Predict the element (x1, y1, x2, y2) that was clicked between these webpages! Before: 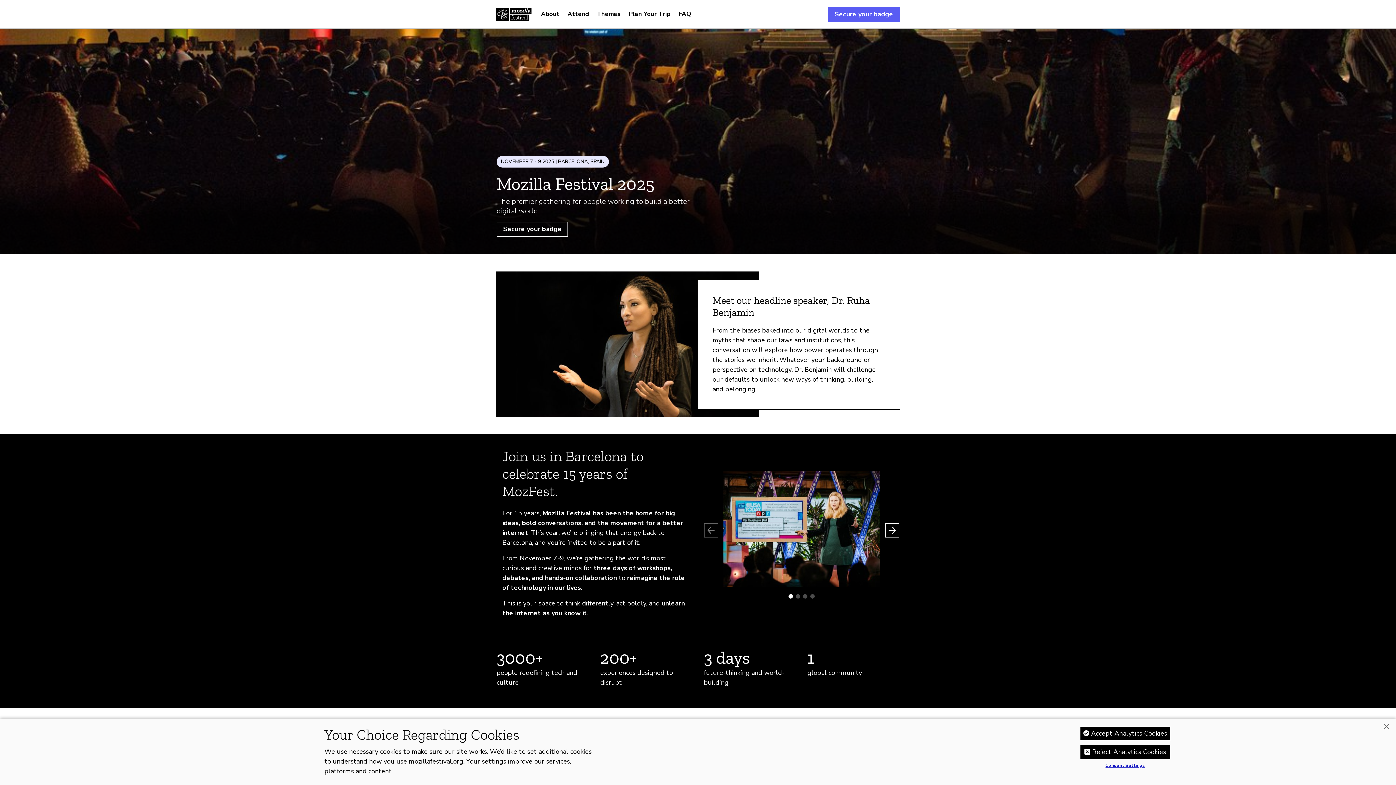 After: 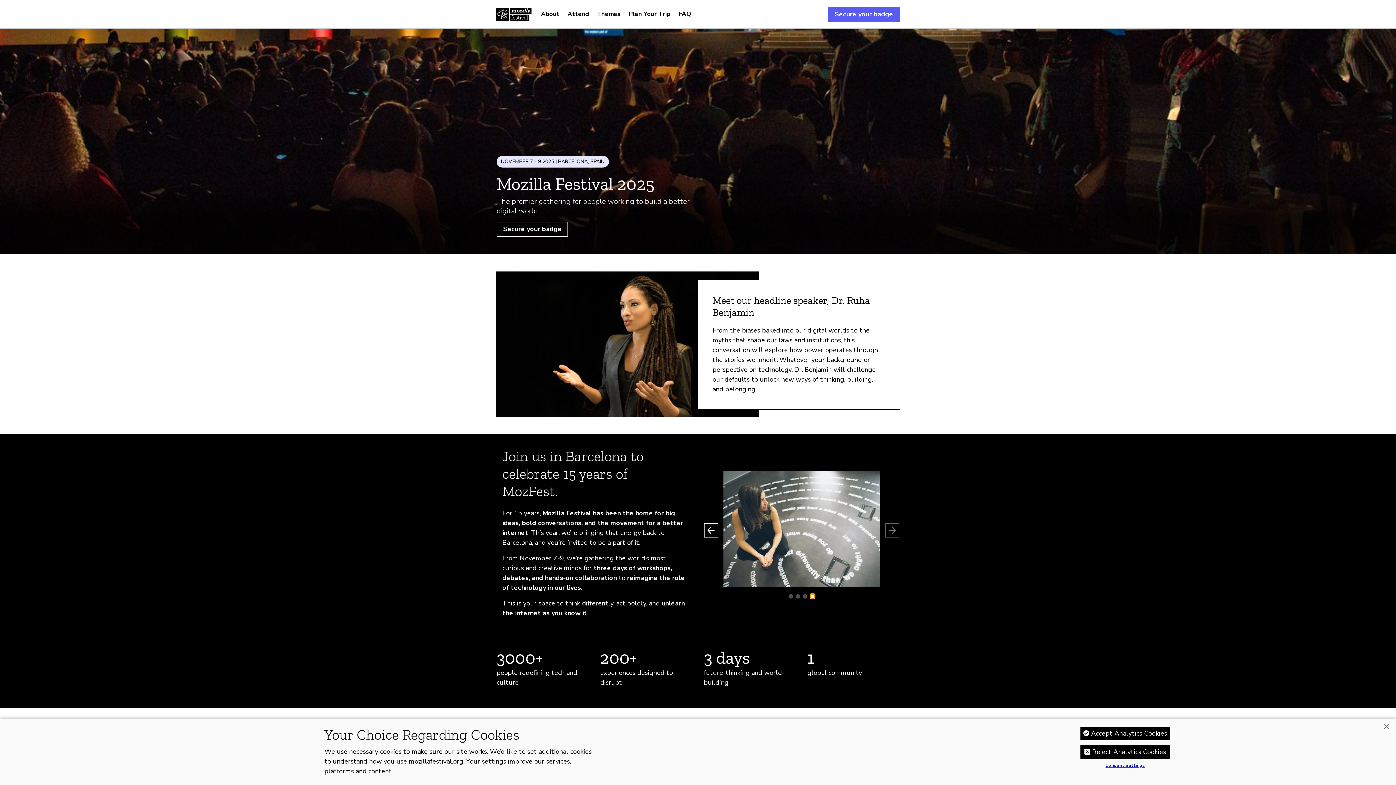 Action: bbox: (810, 594, 814, 598) label: Go to slide 4